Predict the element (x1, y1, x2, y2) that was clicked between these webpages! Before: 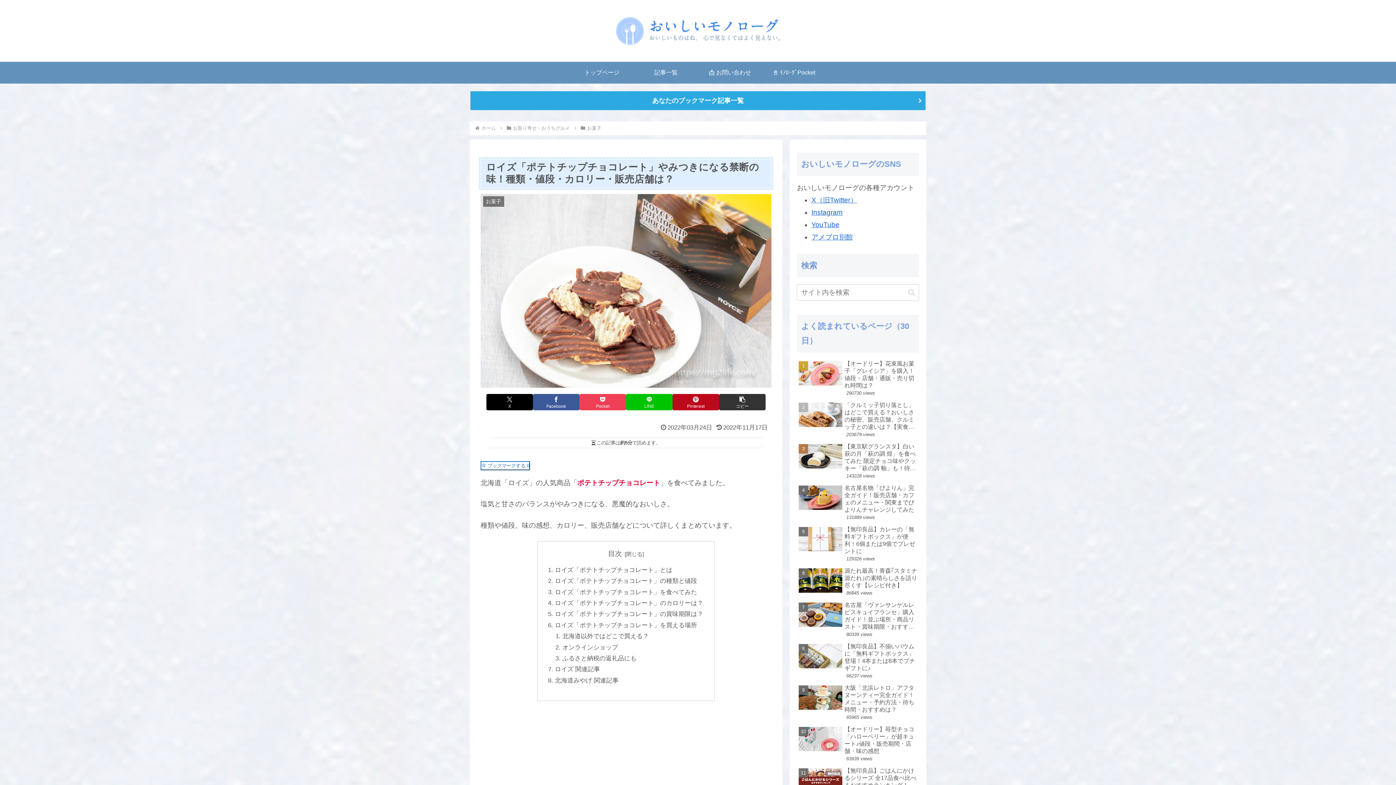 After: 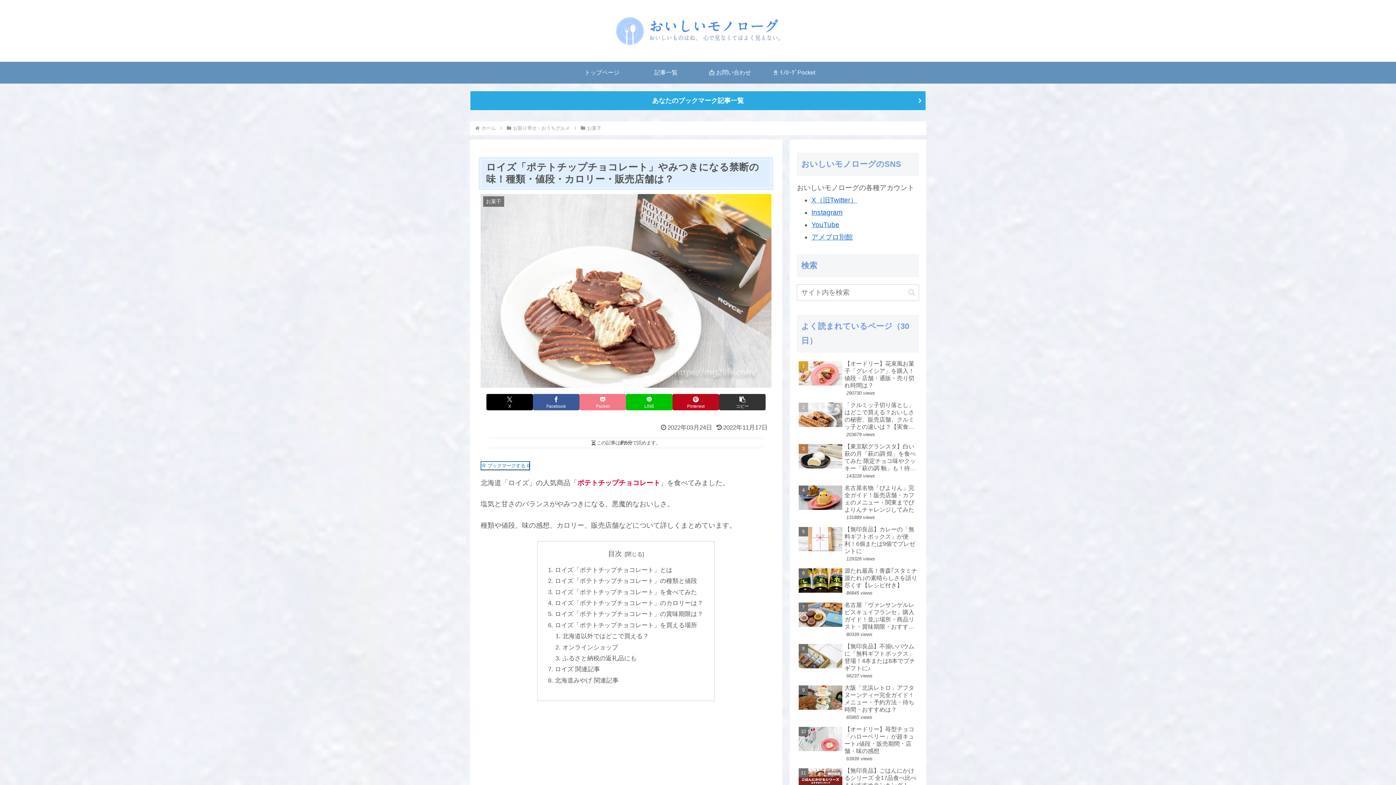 Action: bbox: (579, 394, 626, 410) label: Pocketに保存